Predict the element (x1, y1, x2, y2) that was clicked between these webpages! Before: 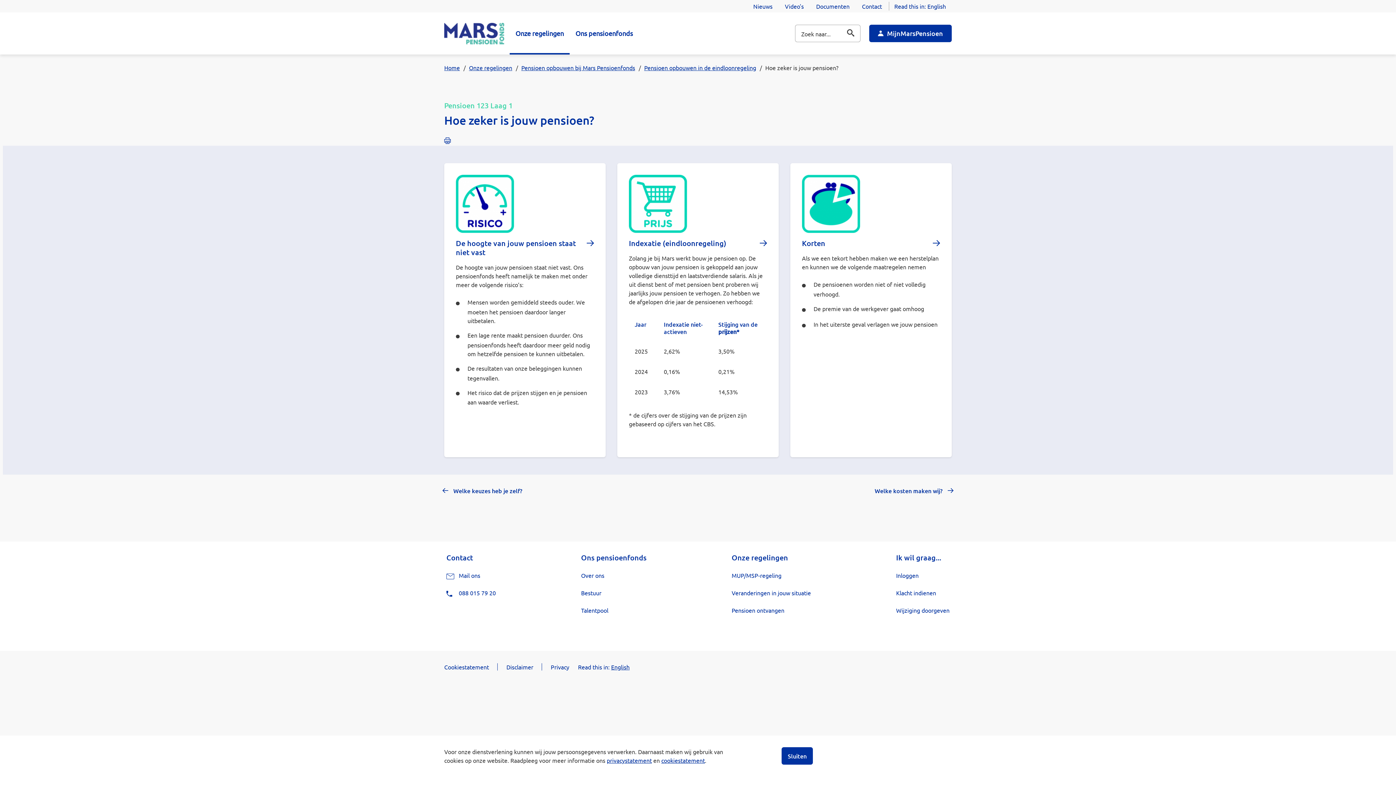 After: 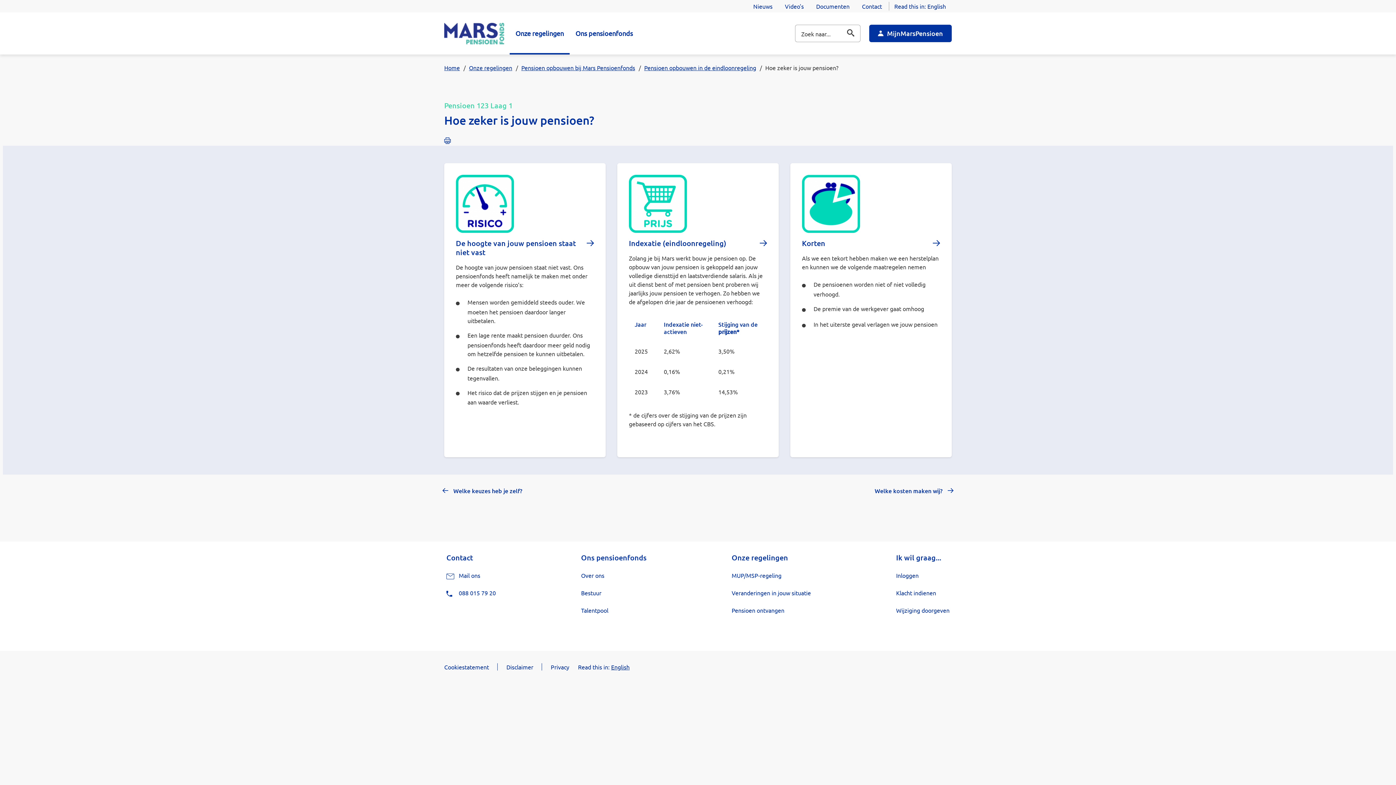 Action: bbox: (781, 747, 813, 765) label: Sluiten